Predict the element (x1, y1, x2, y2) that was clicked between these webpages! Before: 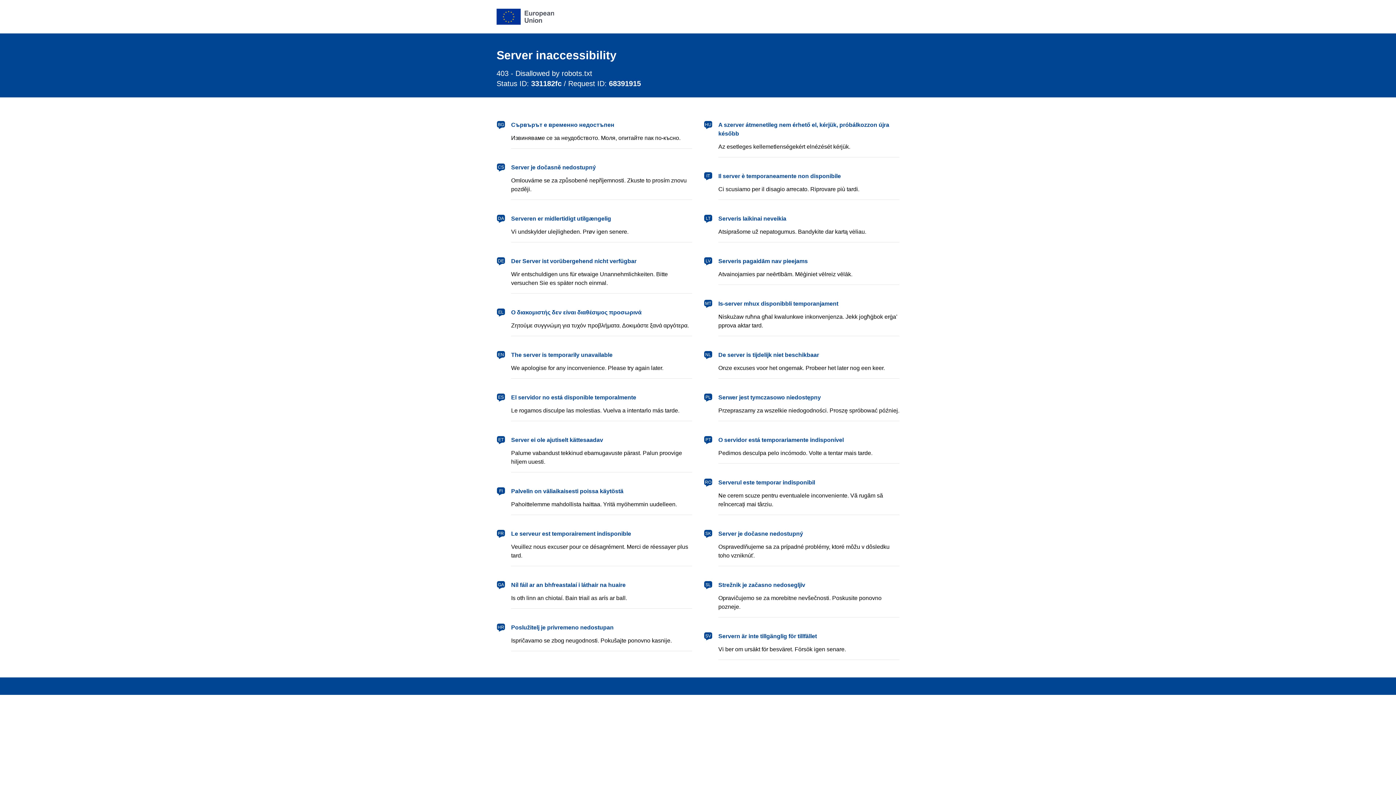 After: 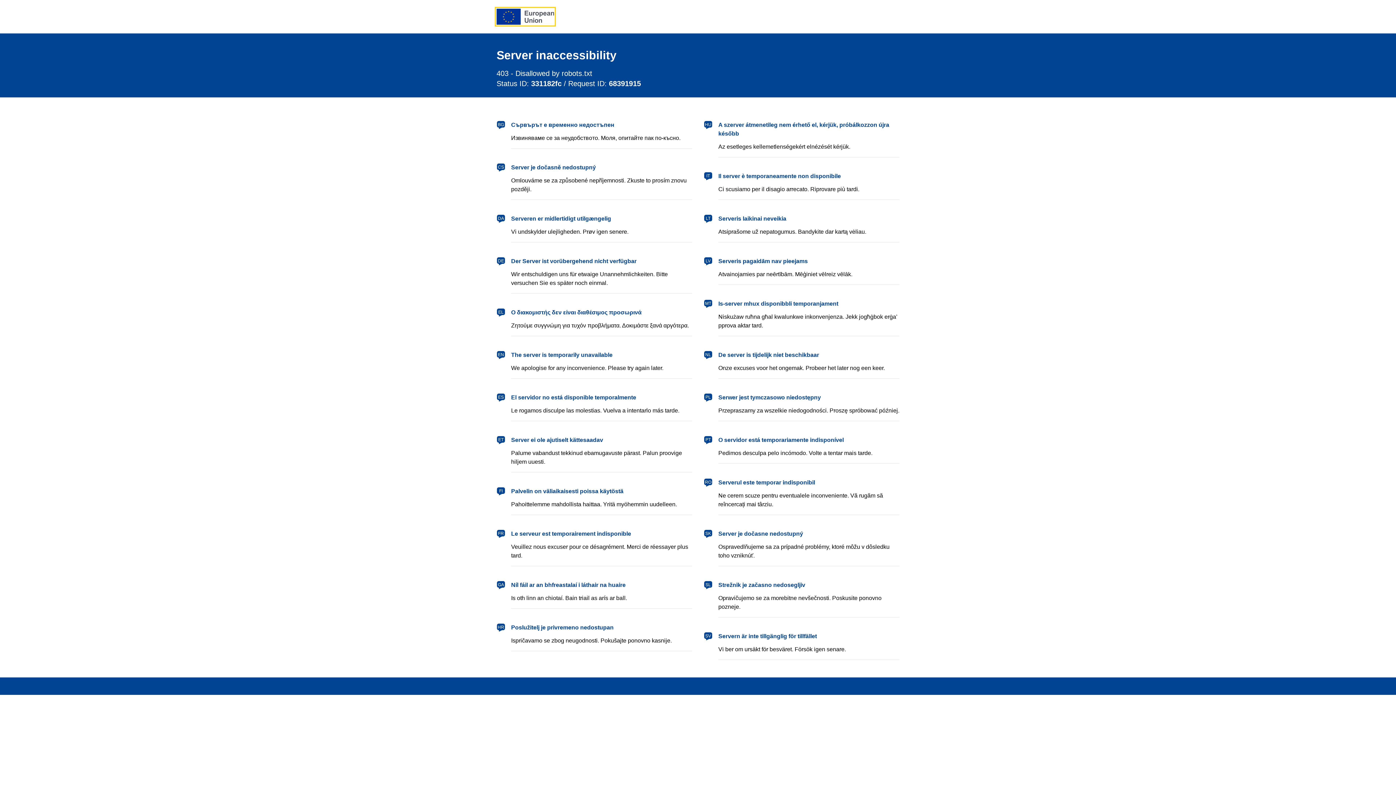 Action: label: European Union bbox: (496, 8, 554, 24)